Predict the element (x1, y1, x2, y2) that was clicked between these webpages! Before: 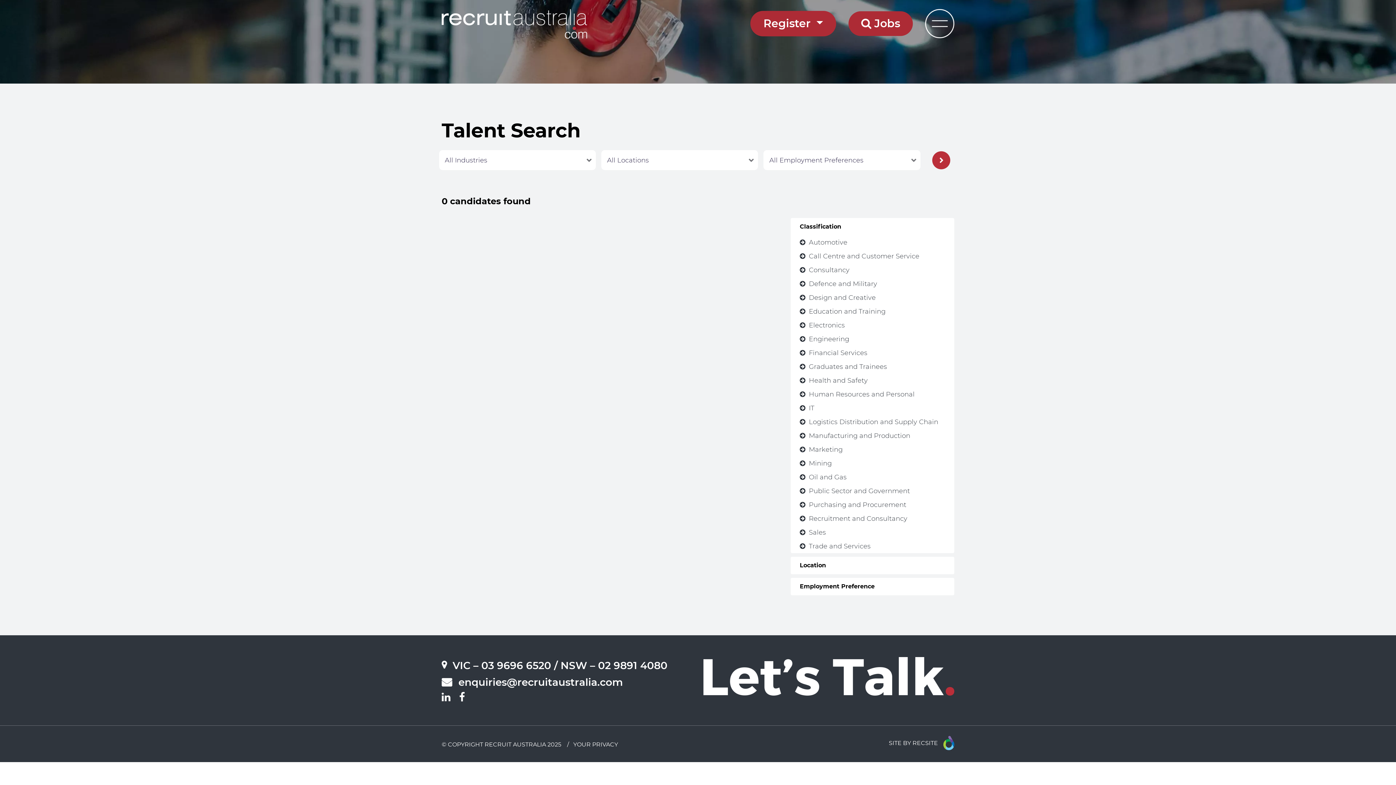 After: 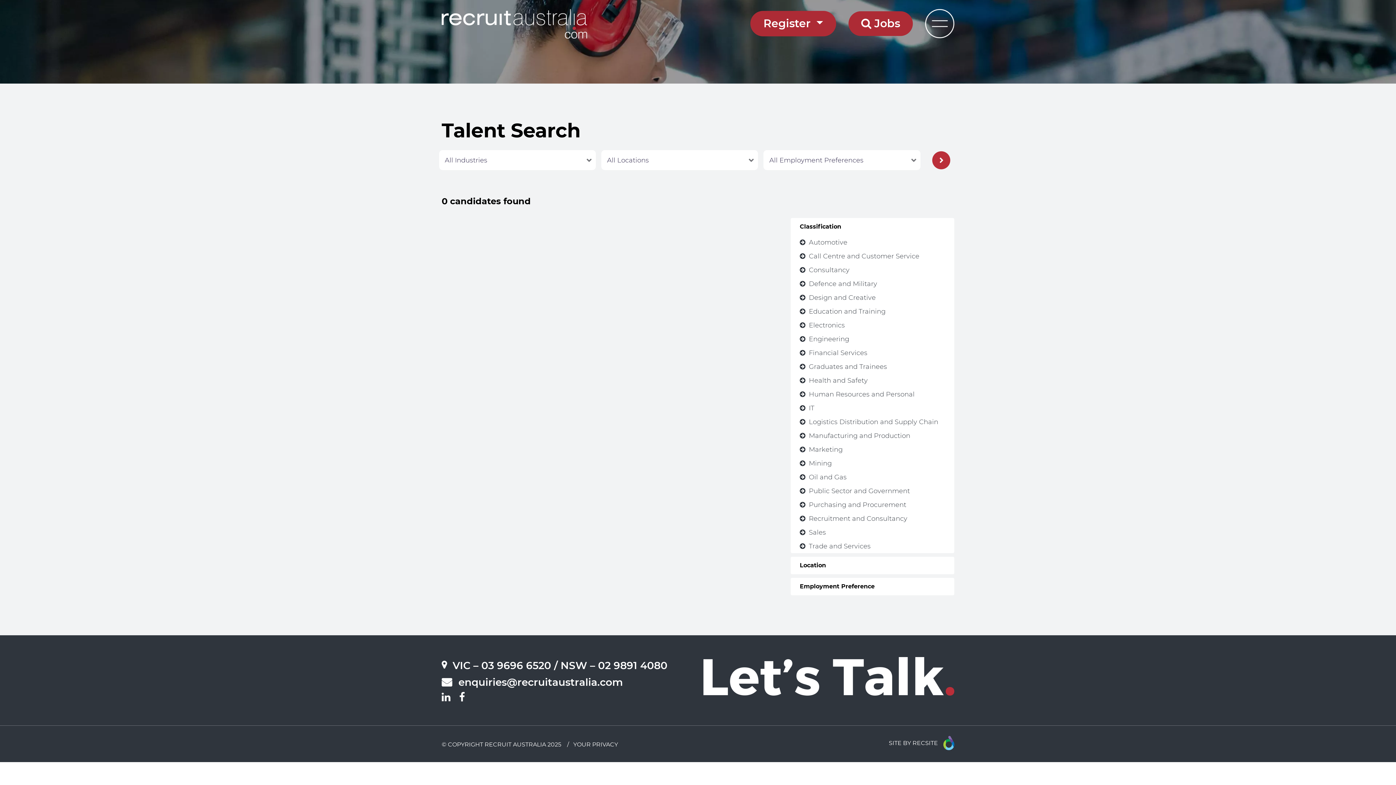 Action: label: IT bbox: (790, 401, 954, 415)